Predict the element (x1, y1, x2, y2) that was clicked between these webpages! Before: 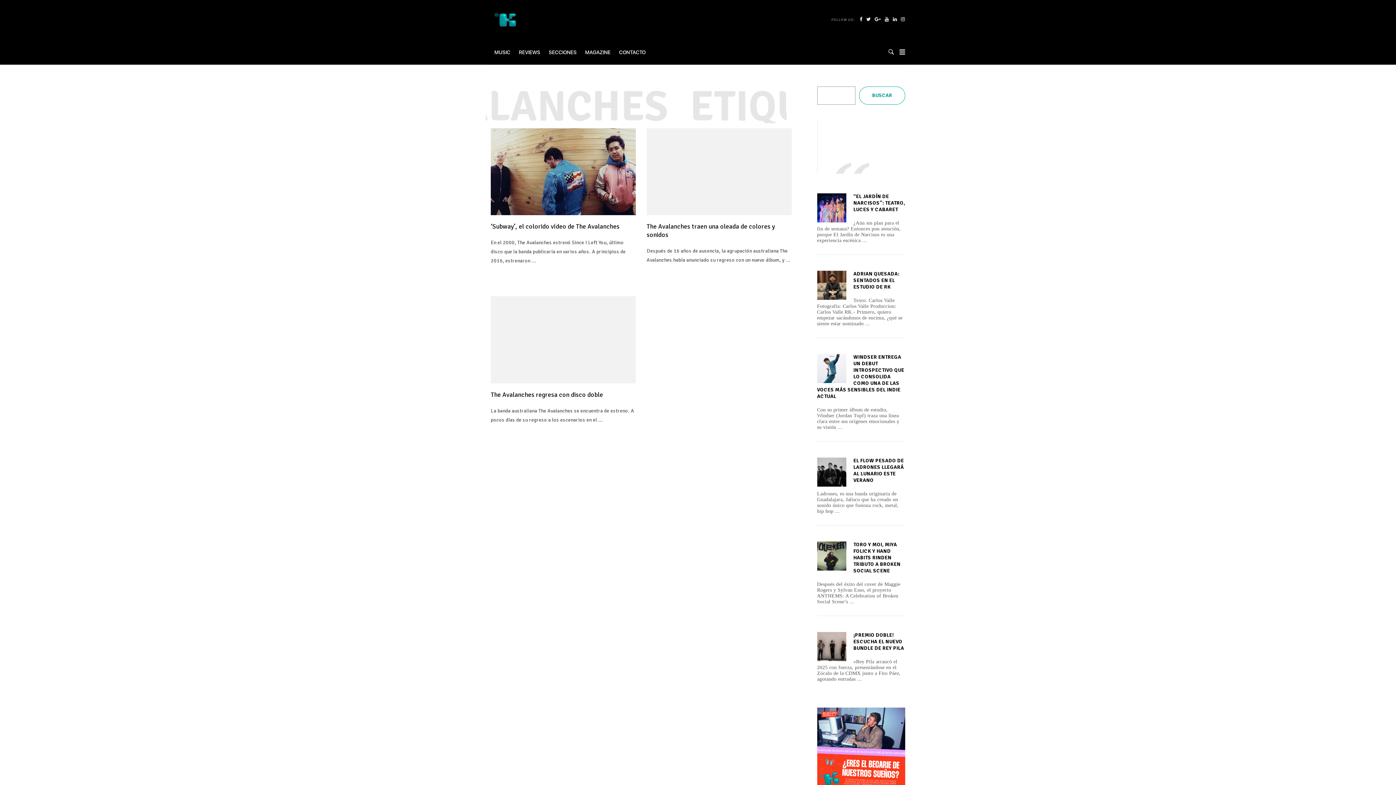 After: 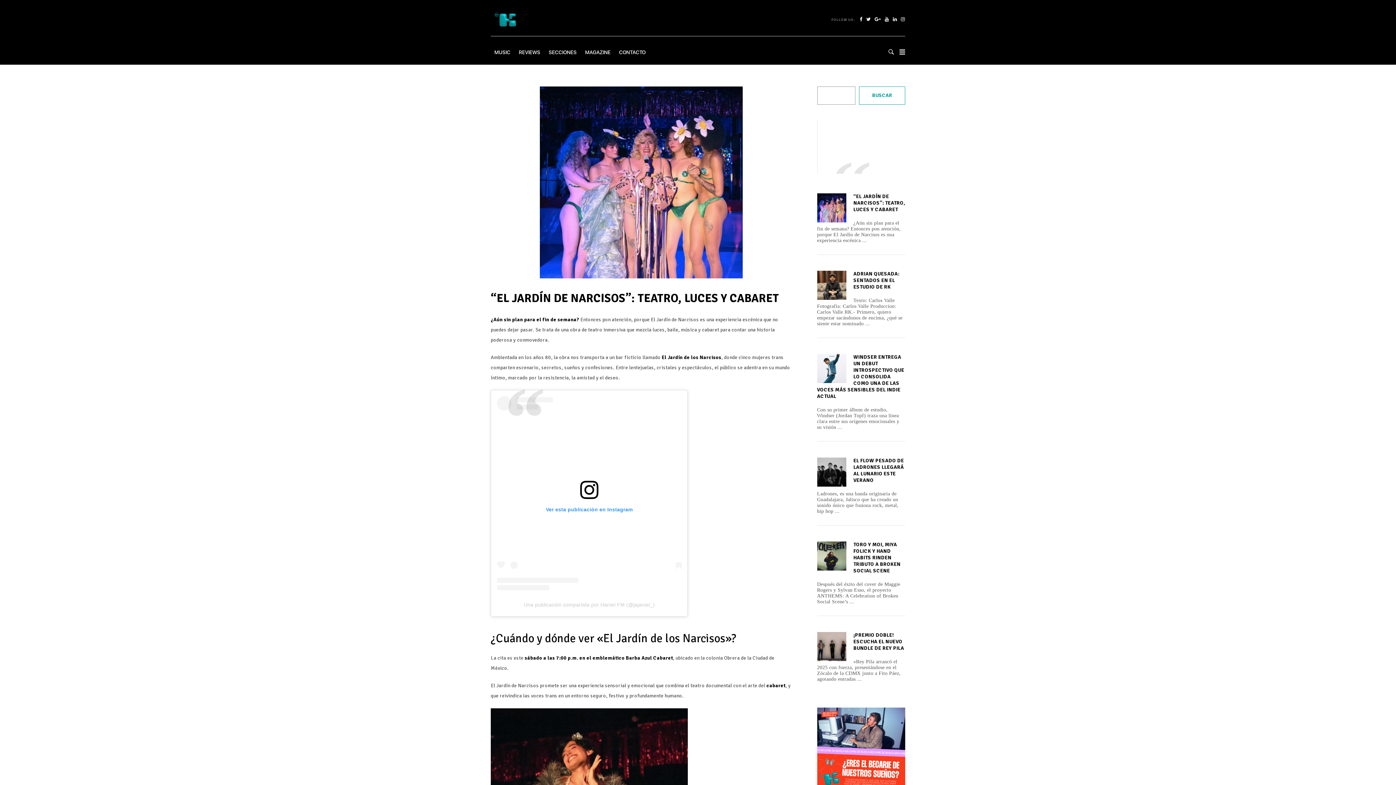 Action: label: “EL JARDÍN DE NARCISOS”: TEATRO, LUCES Y CABARET bbox: (853, 193, 905, 212)